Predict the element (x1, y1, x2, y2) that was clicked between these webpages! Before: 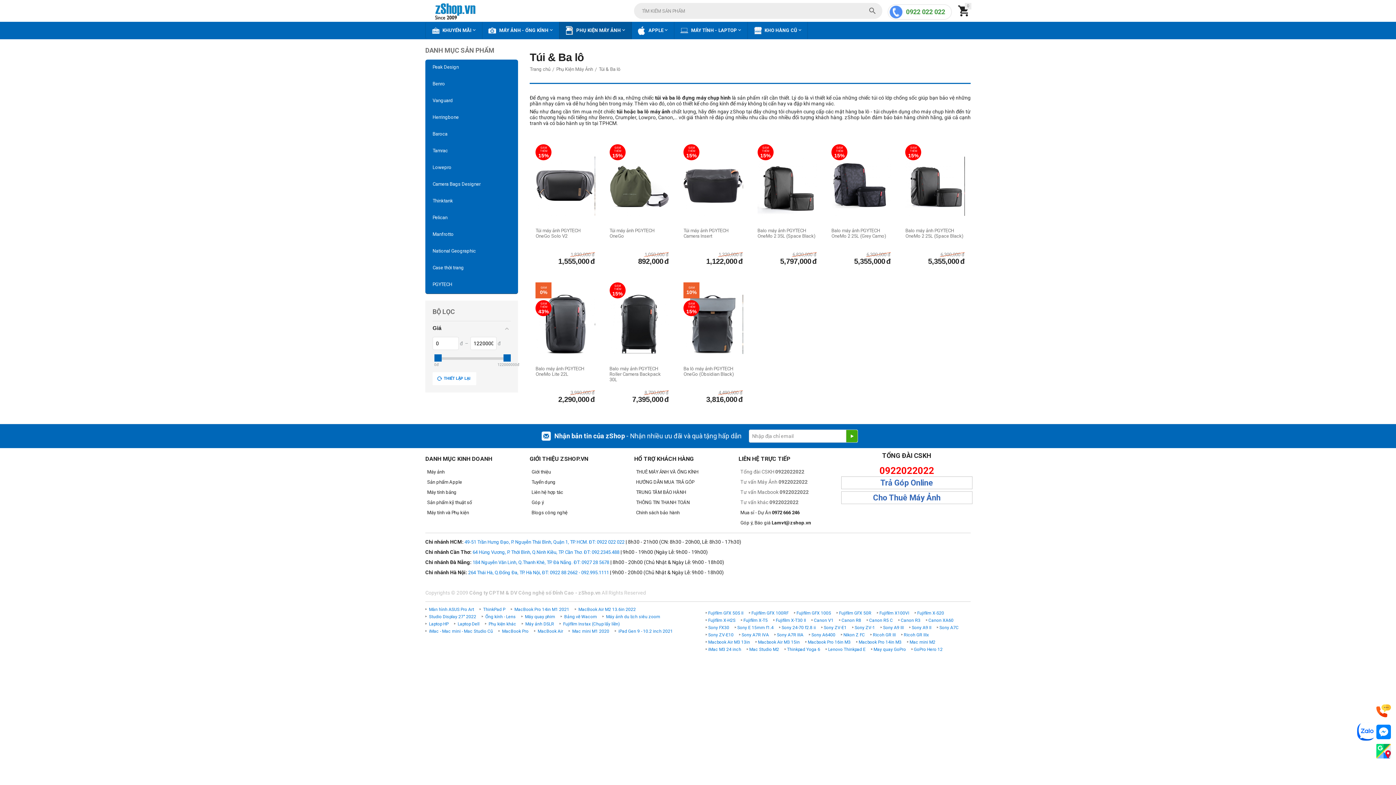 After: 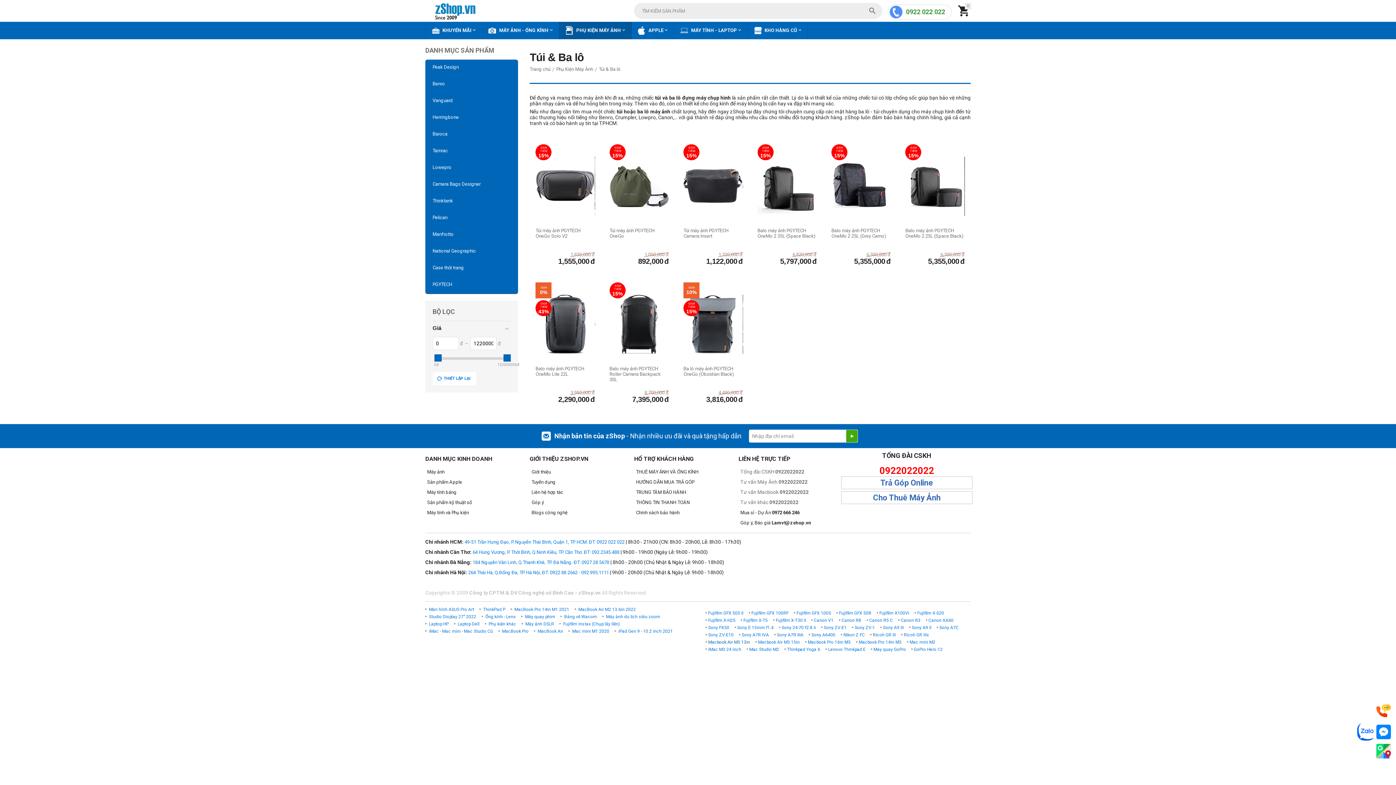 Action: bbox: (708, 640, 750, 645) label: Macbook Air M3 13in